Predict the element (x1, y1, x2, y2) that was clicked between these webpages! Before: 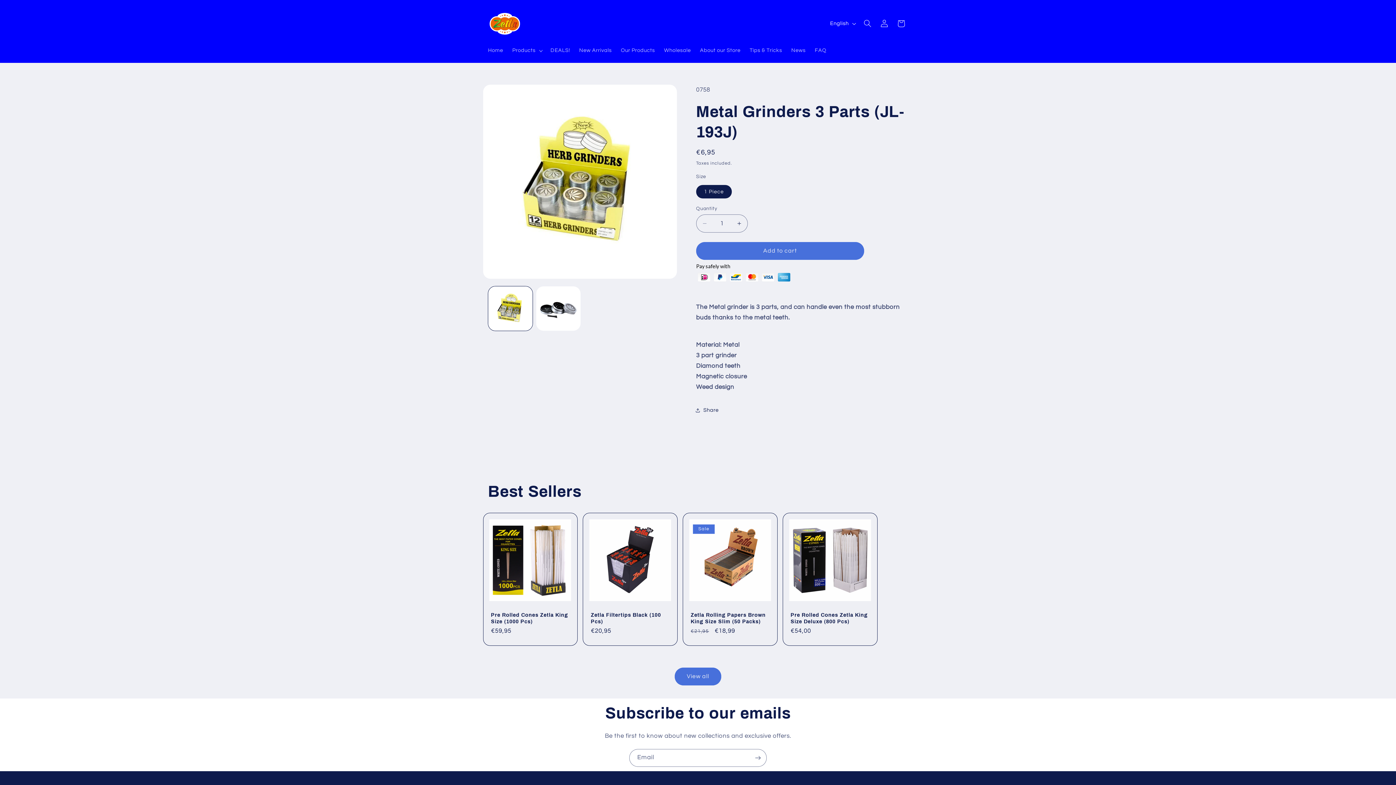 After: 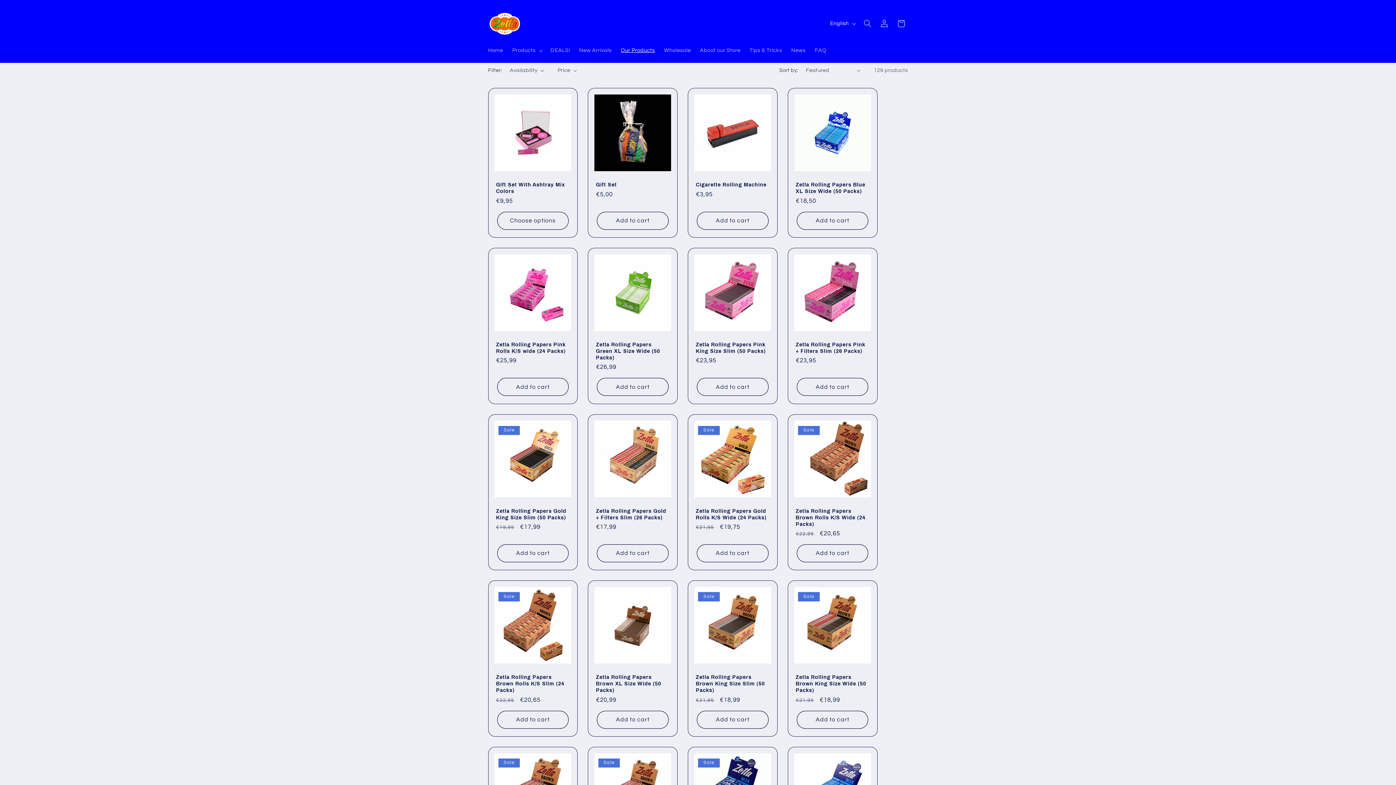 Action: label: Our Products bbox: (616, 42, 659, 58)